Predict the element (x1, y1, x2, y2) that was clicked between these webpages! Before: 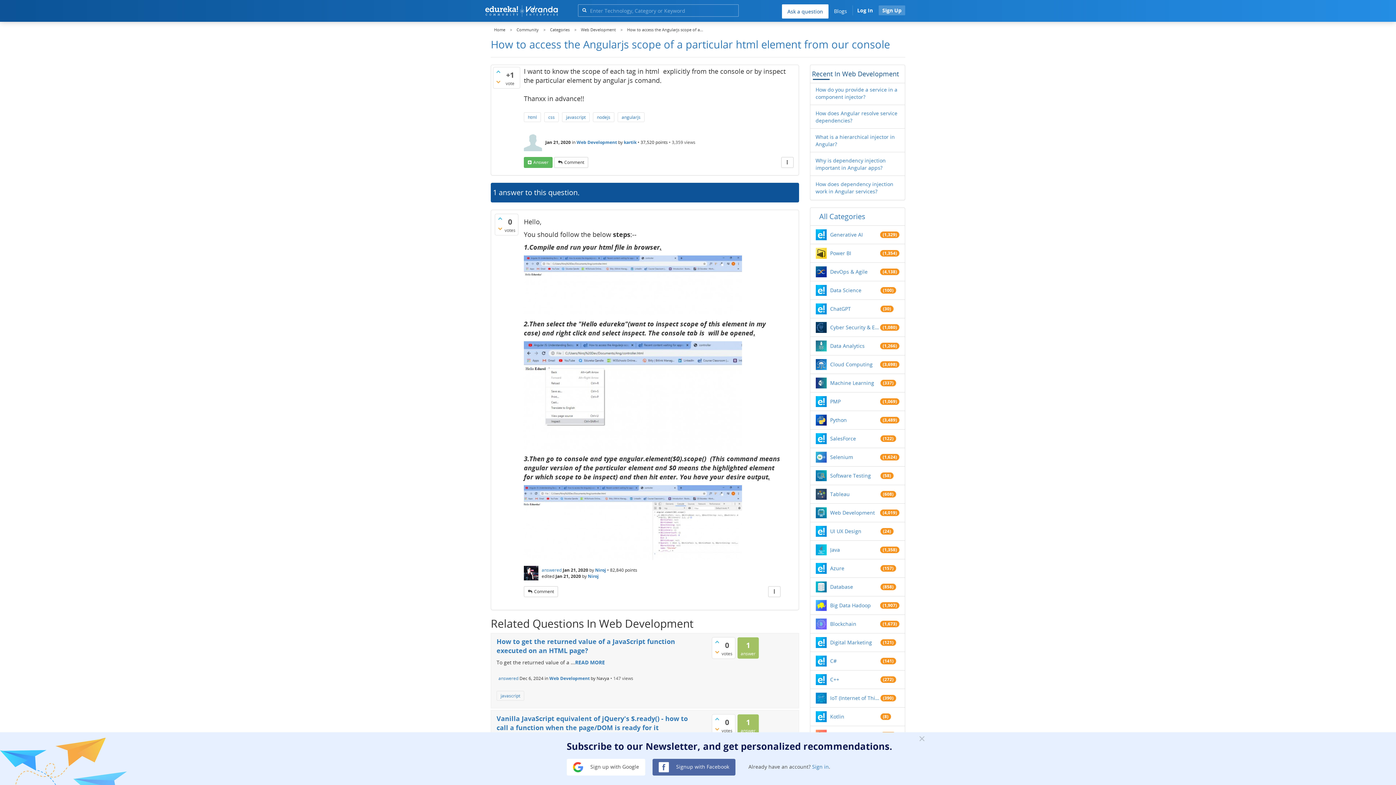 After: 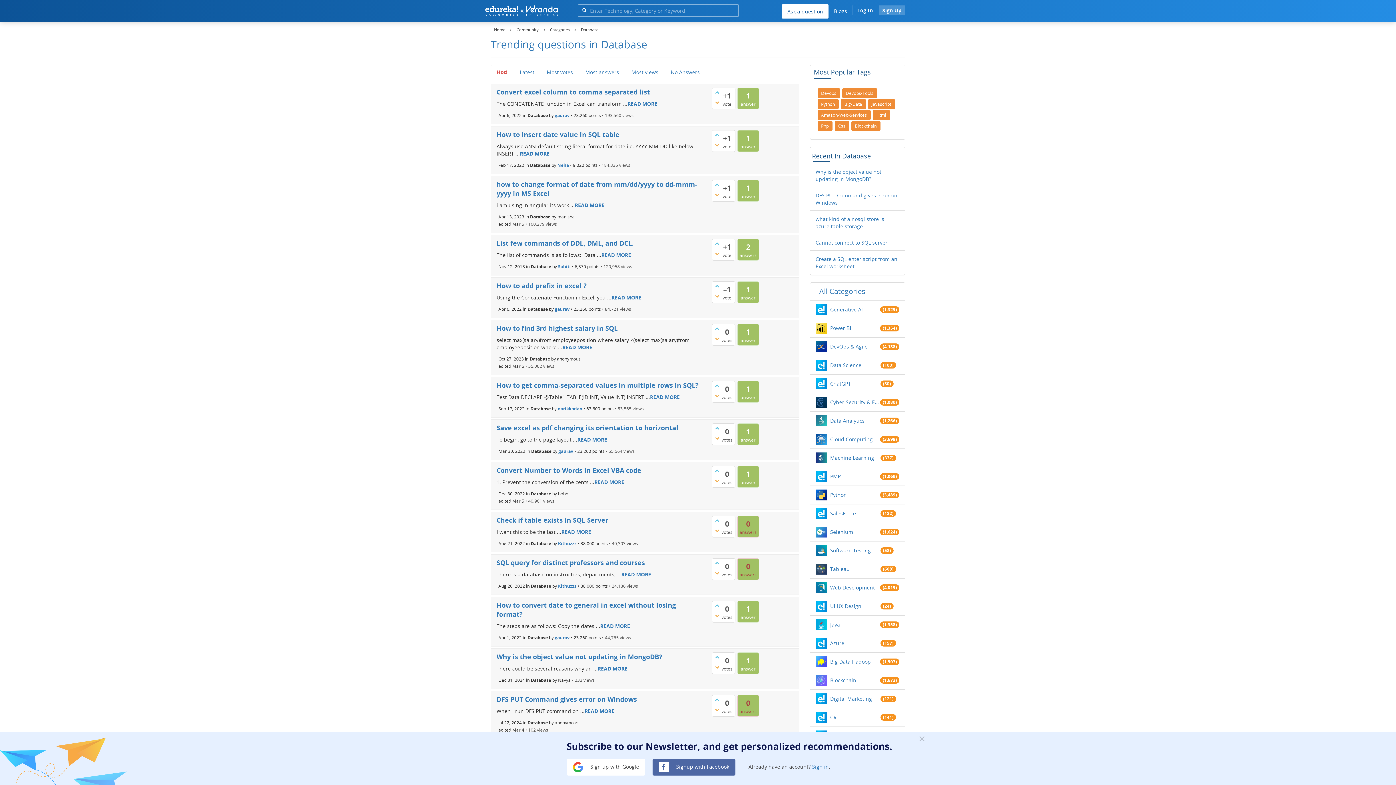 Action: label: Database bbox: (830, 583, 880, 591)